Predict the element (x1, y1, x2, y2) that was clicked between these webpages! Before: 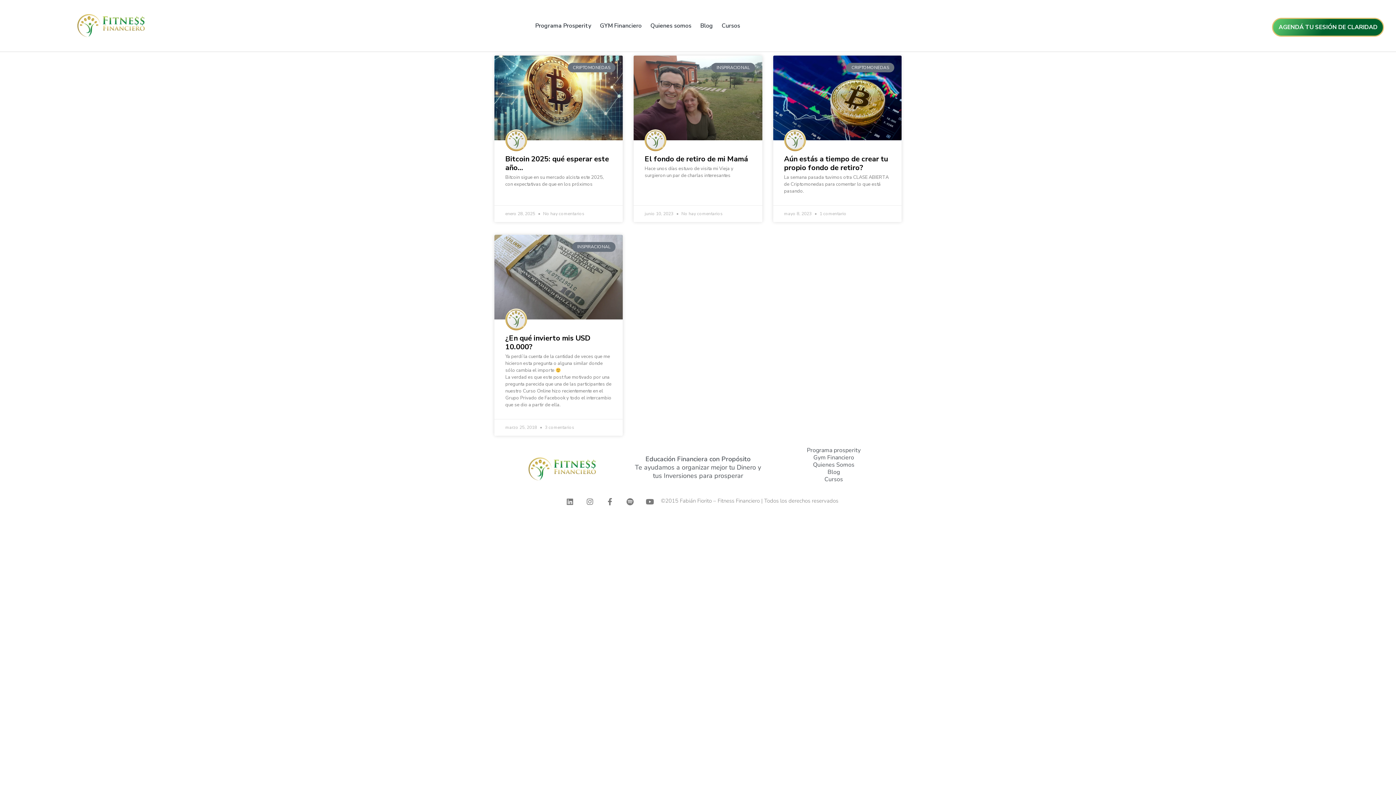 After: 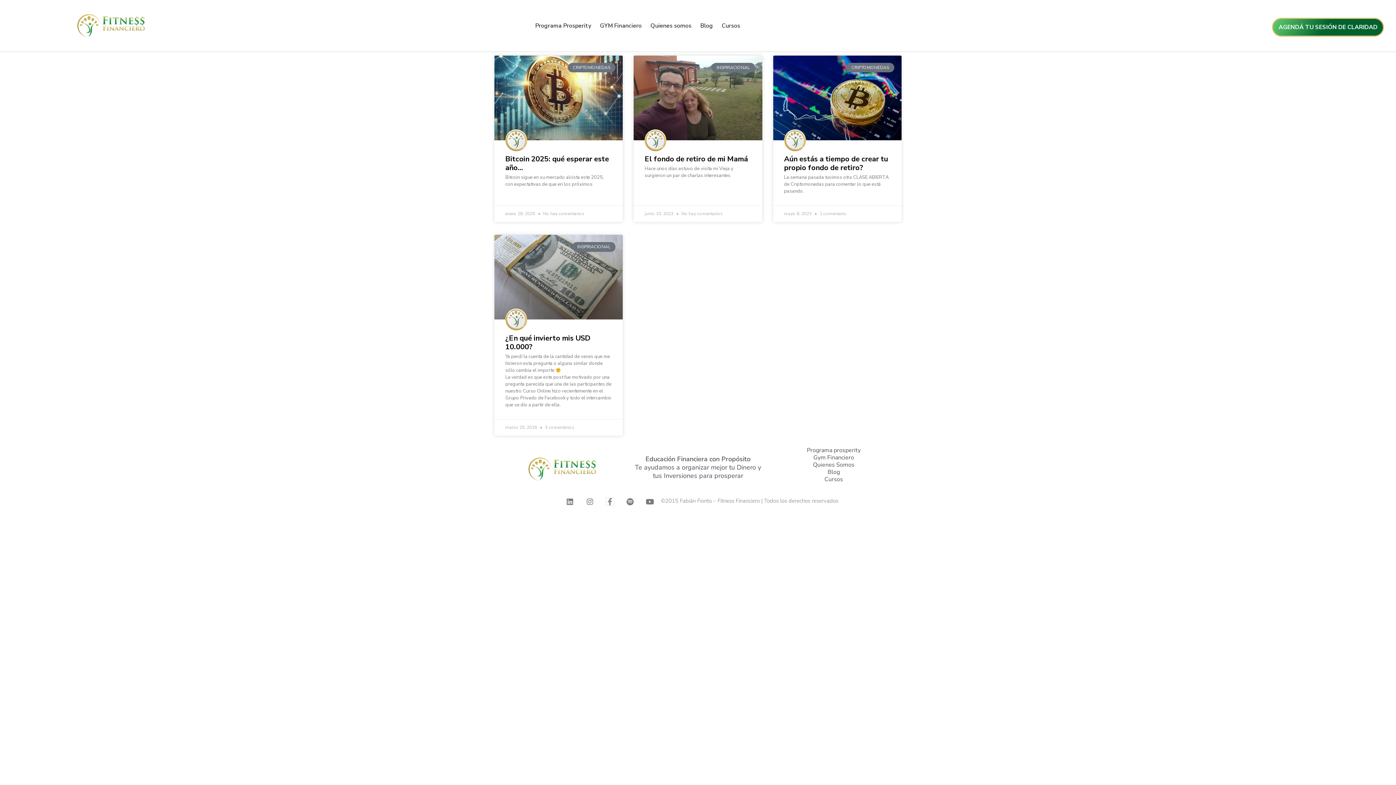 Action: bbox: (606, 498, 613, 505) label: Facebook-f